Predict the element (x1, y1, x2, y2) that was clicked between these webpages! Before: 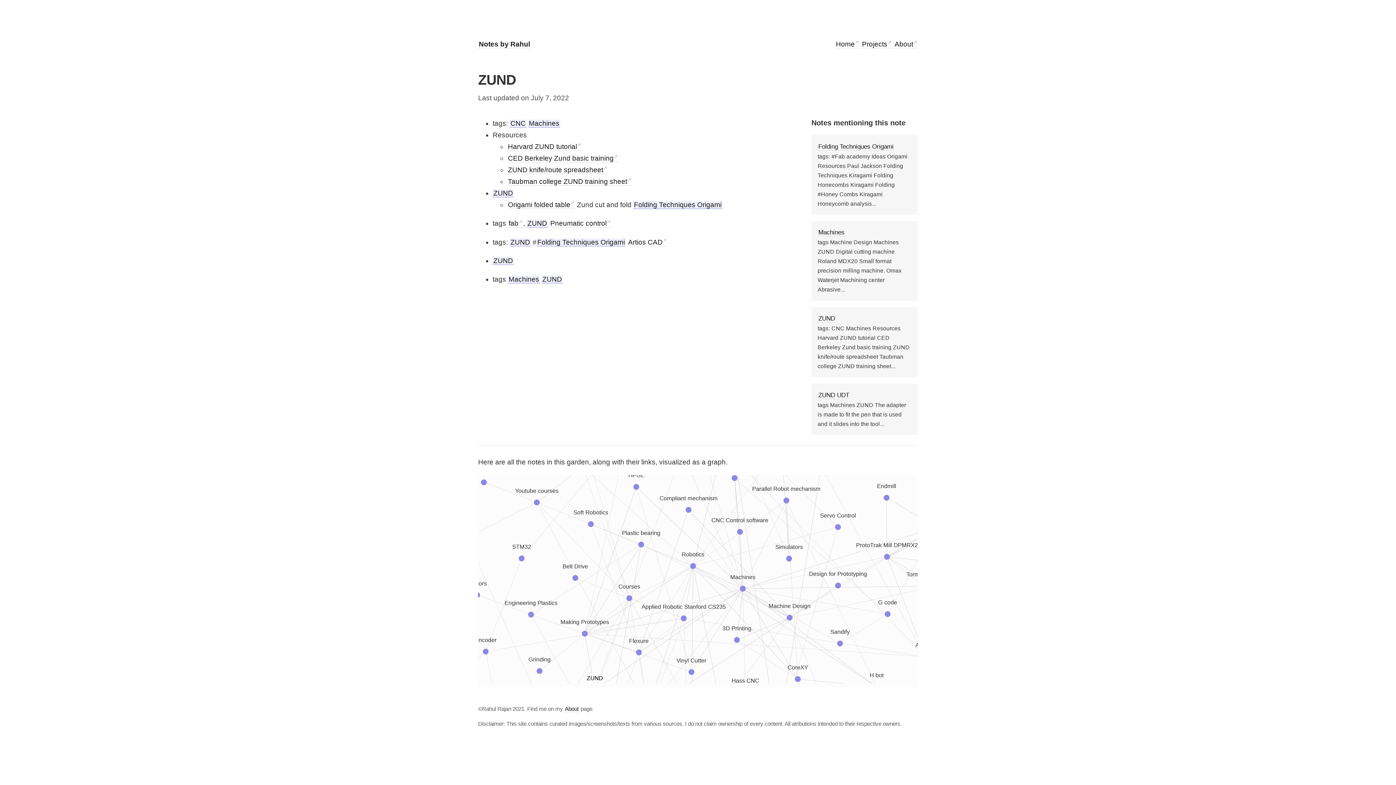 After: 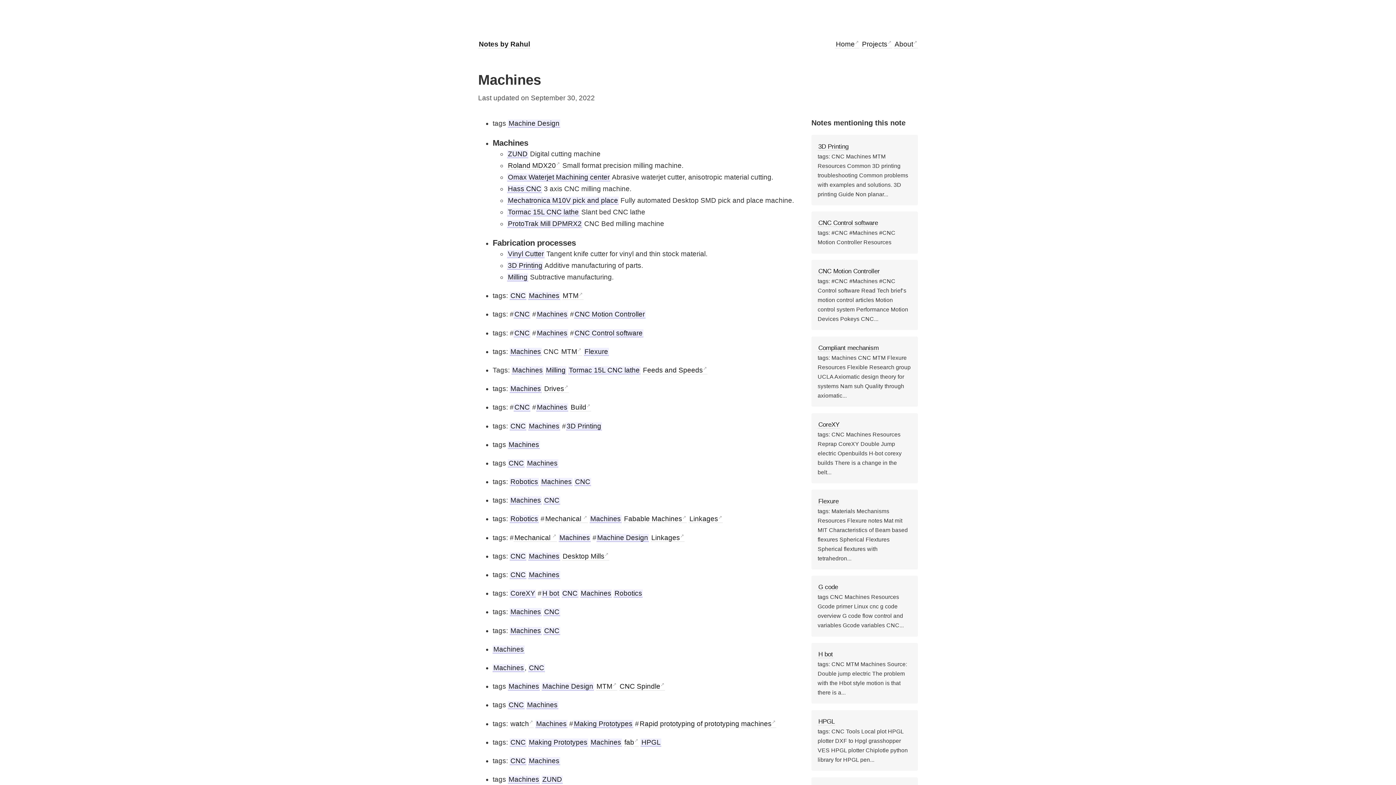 Action: label: Machines bbox: (508, 275, 540, 283)